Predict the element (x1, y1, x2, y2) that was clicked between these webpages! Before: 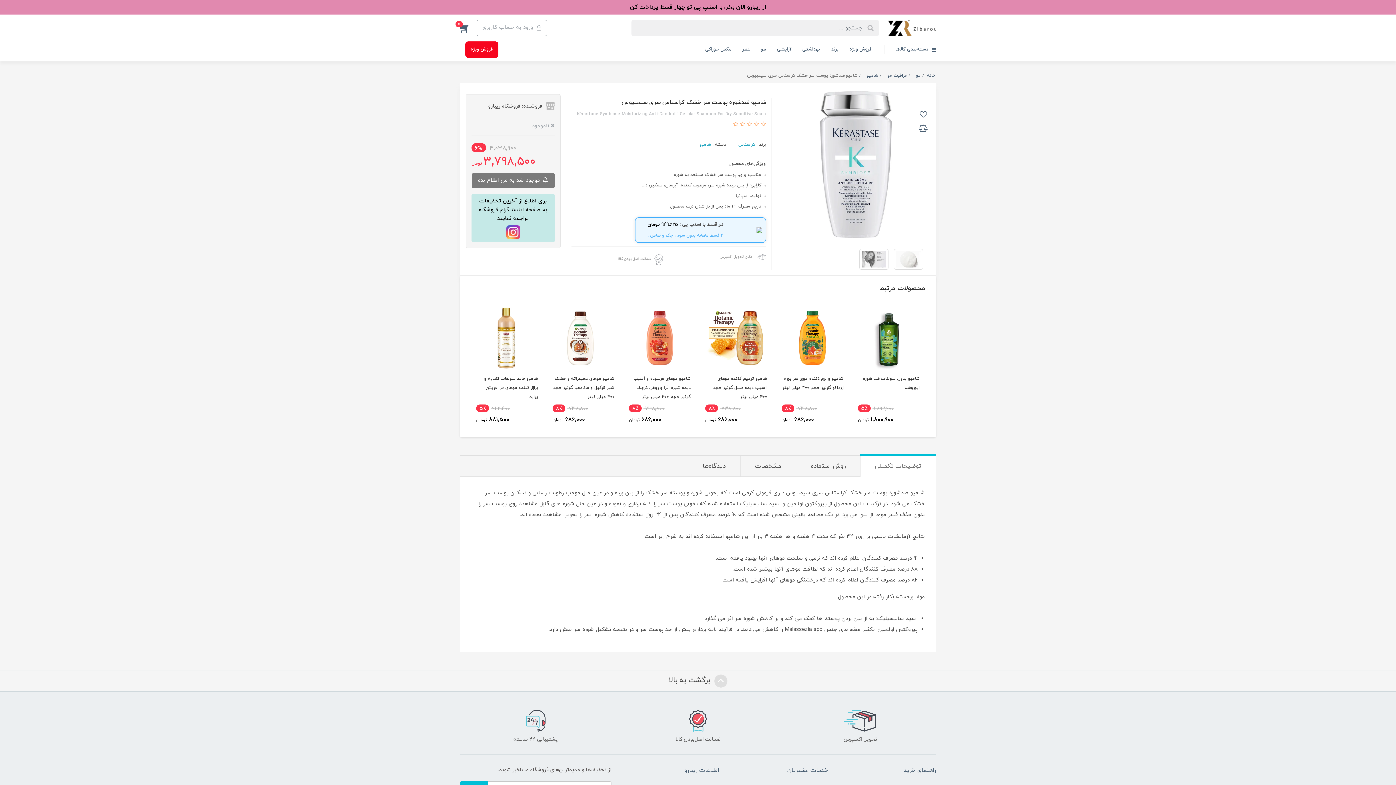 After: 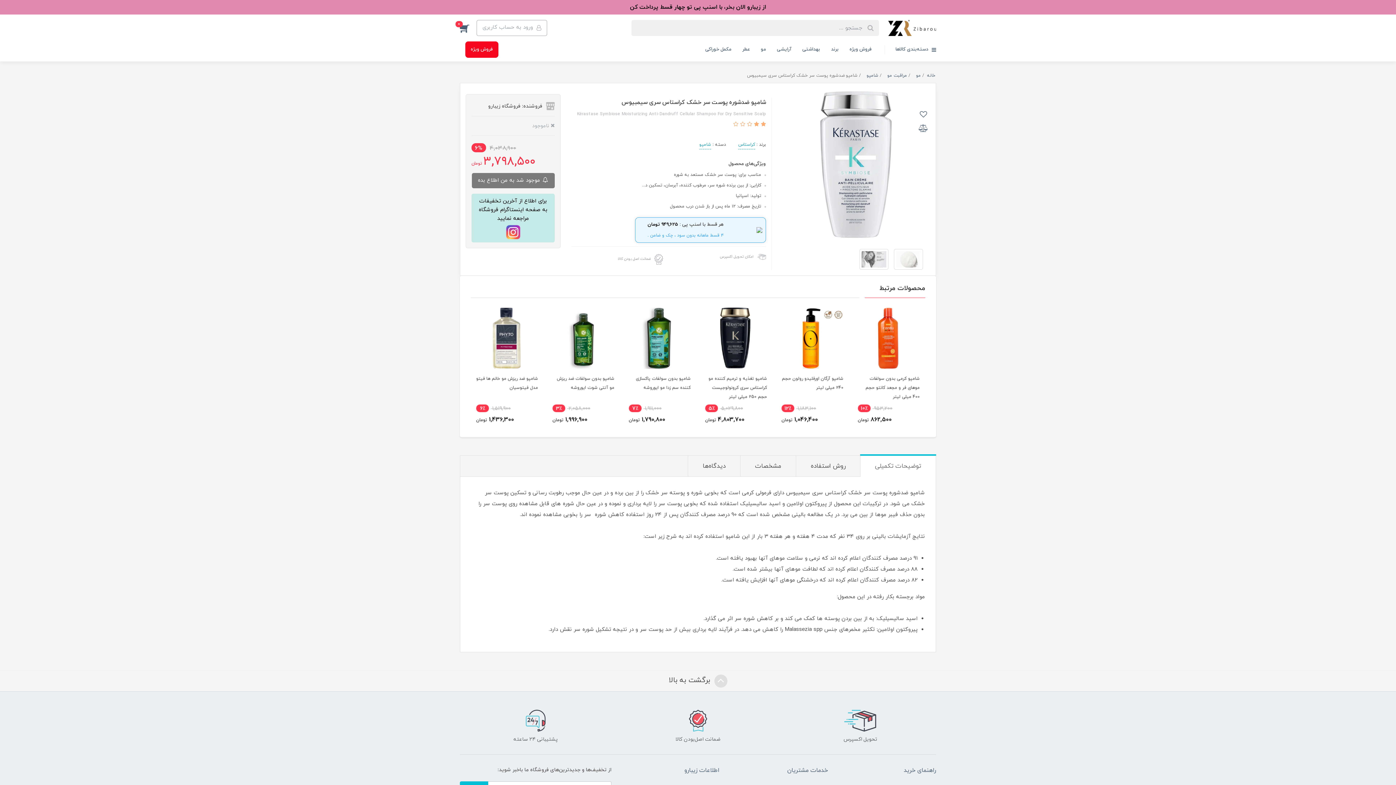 Action: label:   bbox: (752, 121, 759, 128)